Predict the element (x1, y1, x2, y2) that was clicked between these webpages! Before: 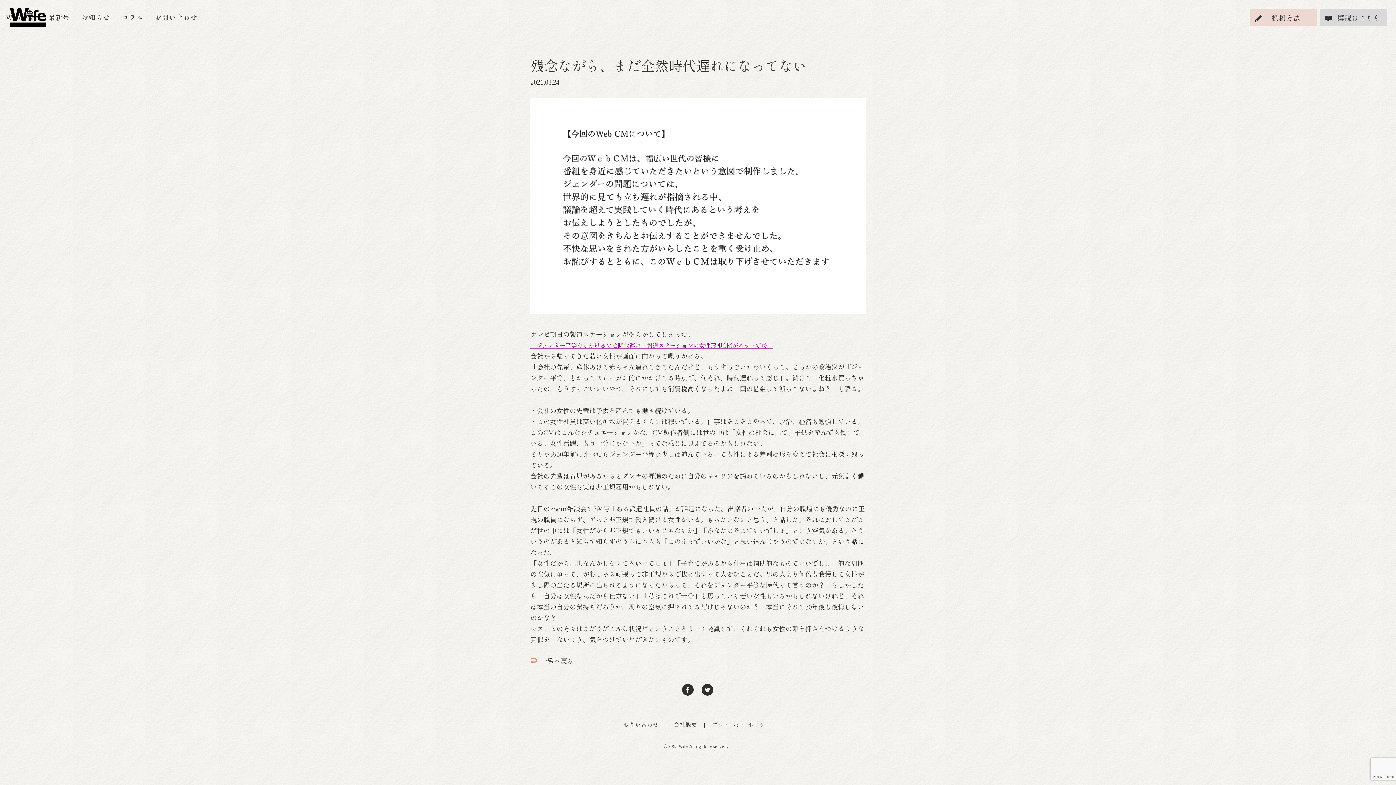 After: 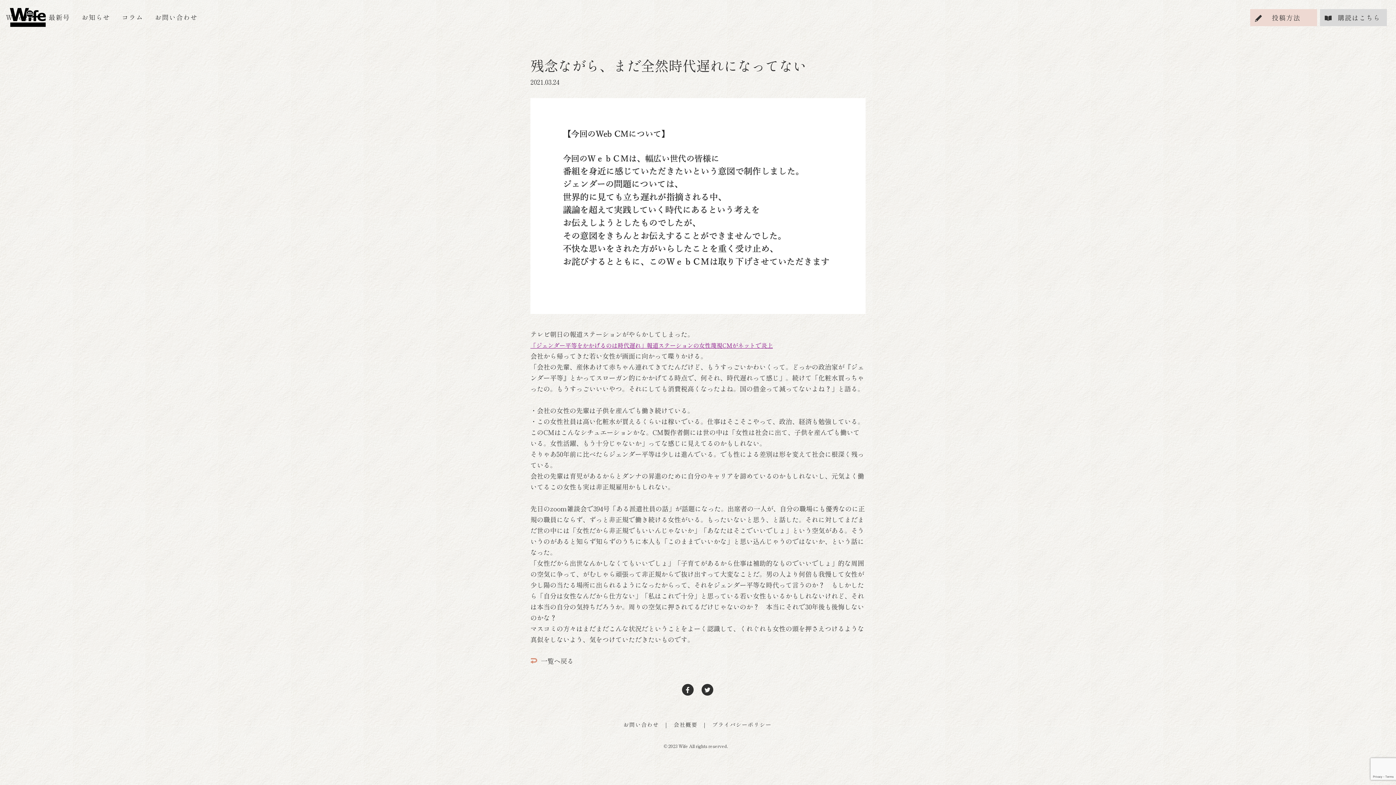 Action: bbox: (682, 684, 693, 691)